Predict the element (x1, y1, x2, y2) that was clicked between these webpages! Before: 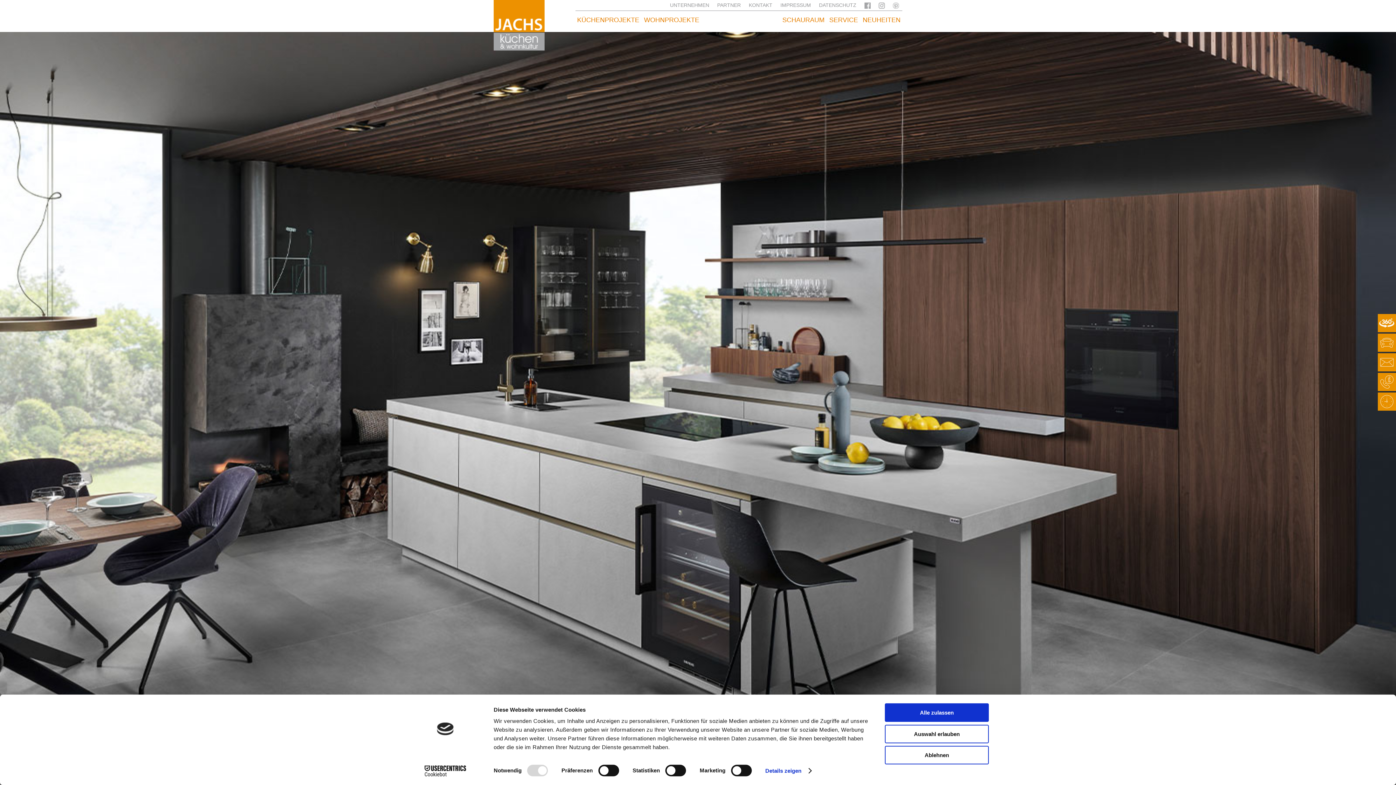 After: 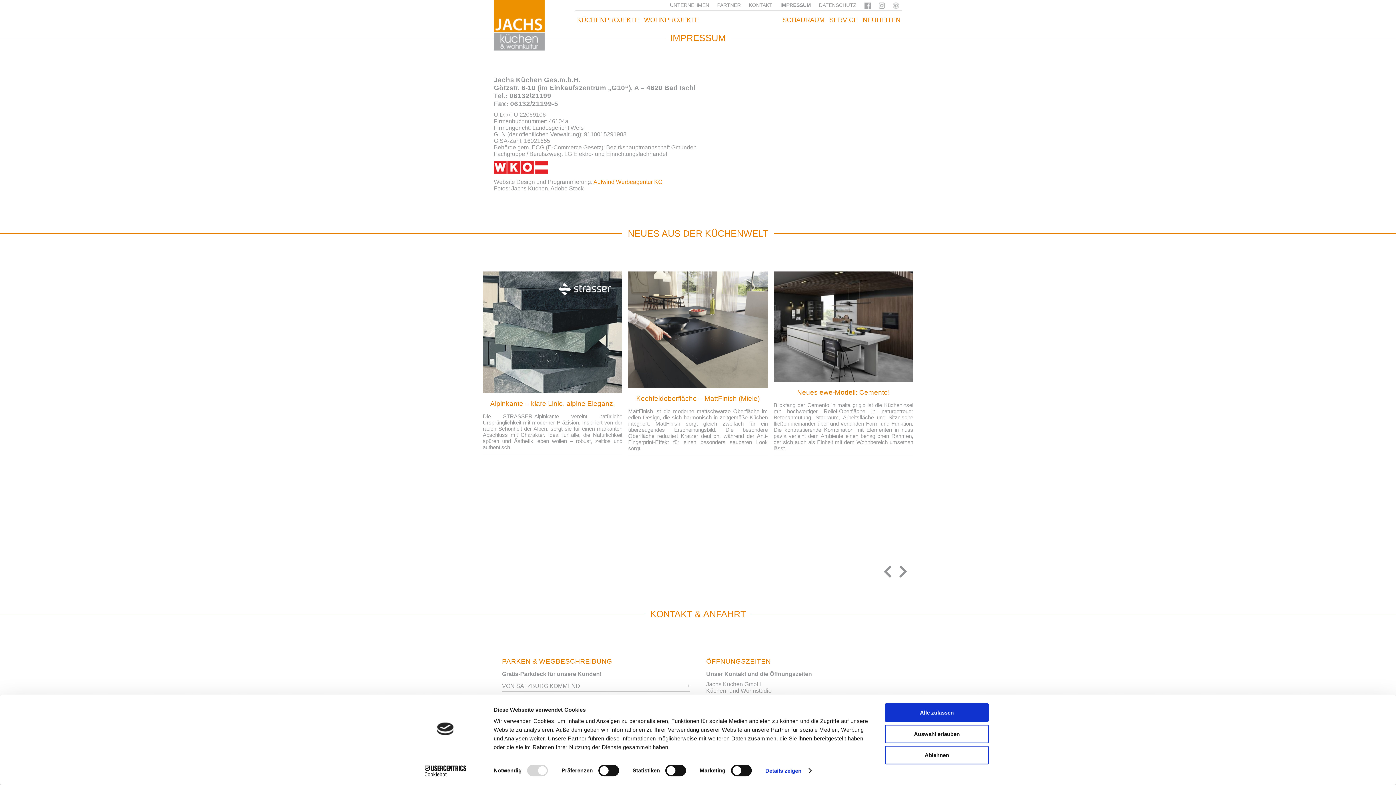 Action: label: IMPRESSUM bbox: (780, 2, 811, 8)